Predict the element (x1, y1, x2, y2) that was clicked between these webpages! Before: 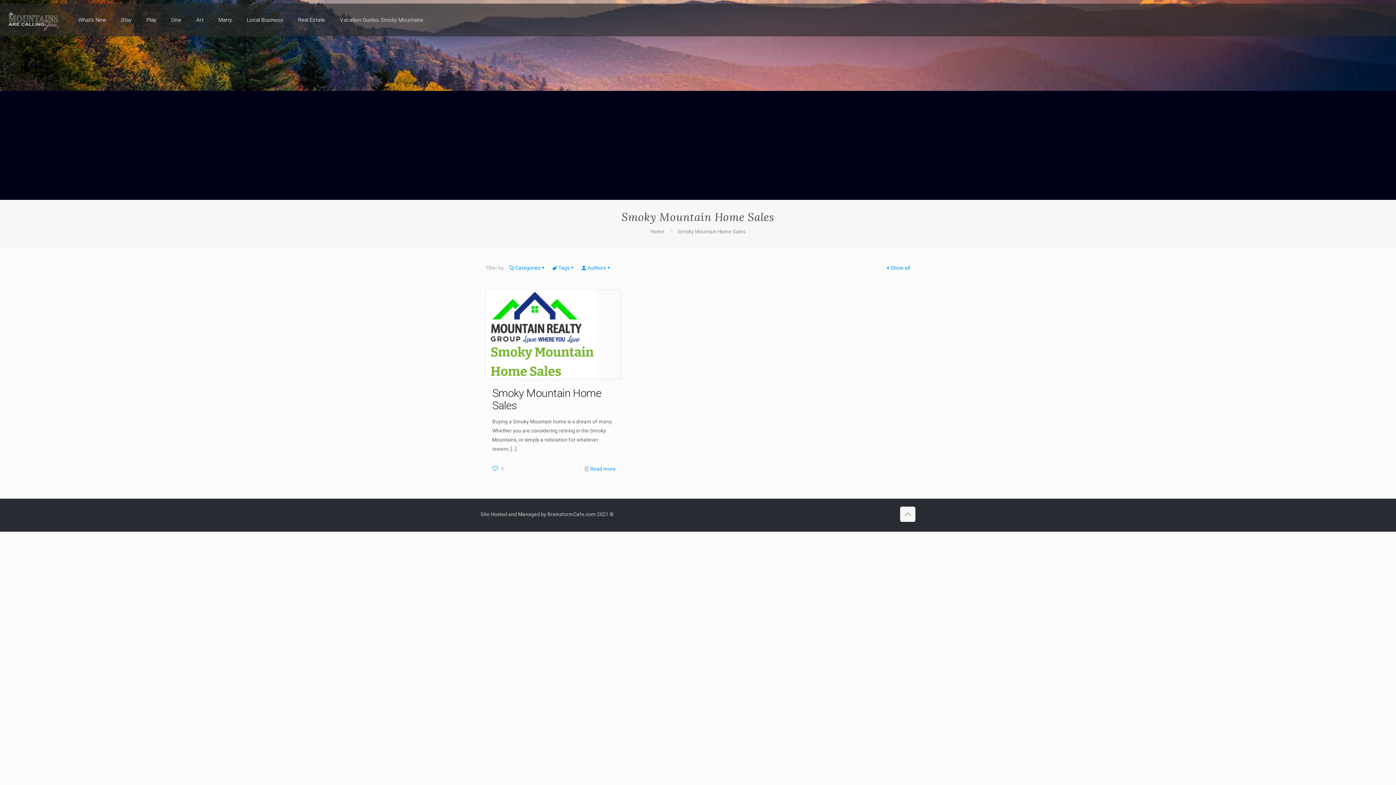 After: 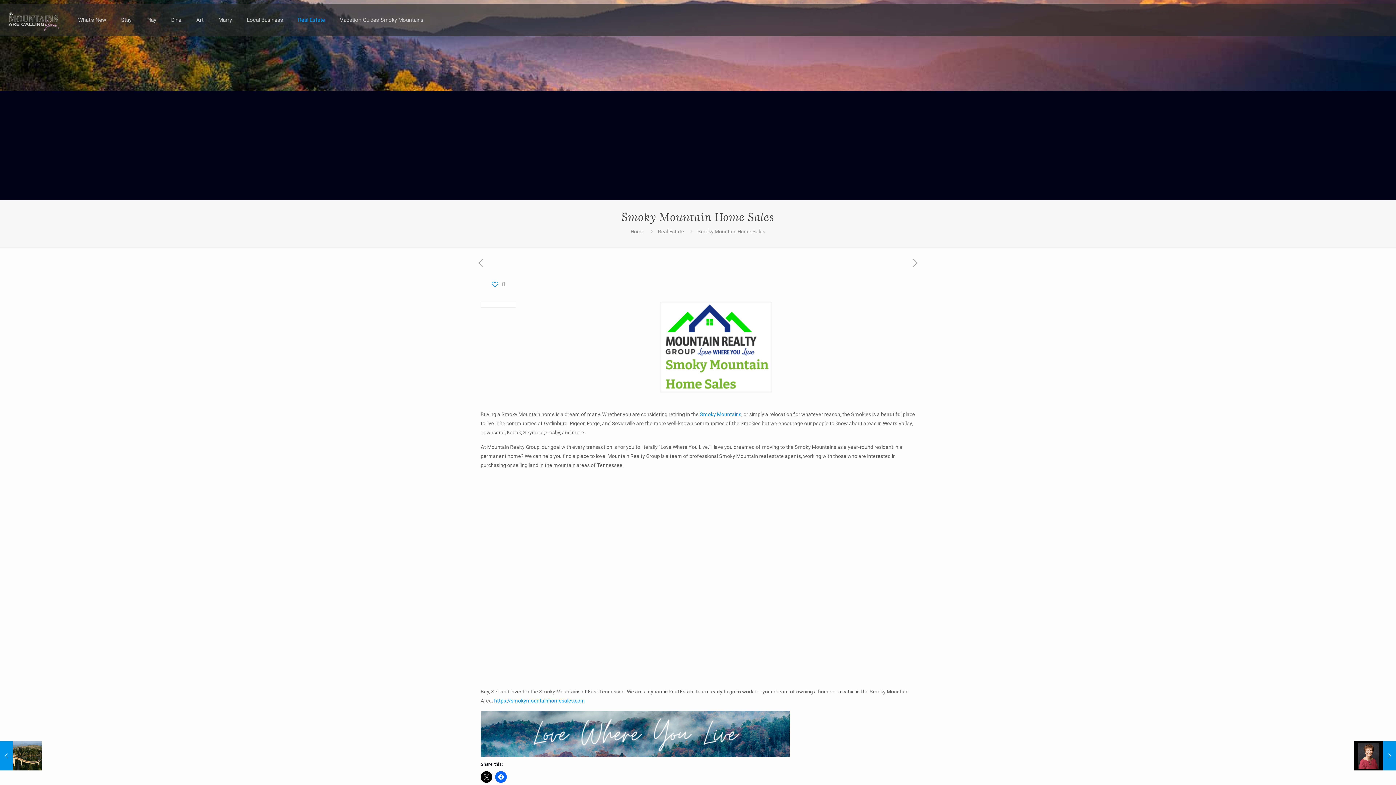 Action: label: Smoky Mountain Home Sales bbox: (492, 386, 601, 412)